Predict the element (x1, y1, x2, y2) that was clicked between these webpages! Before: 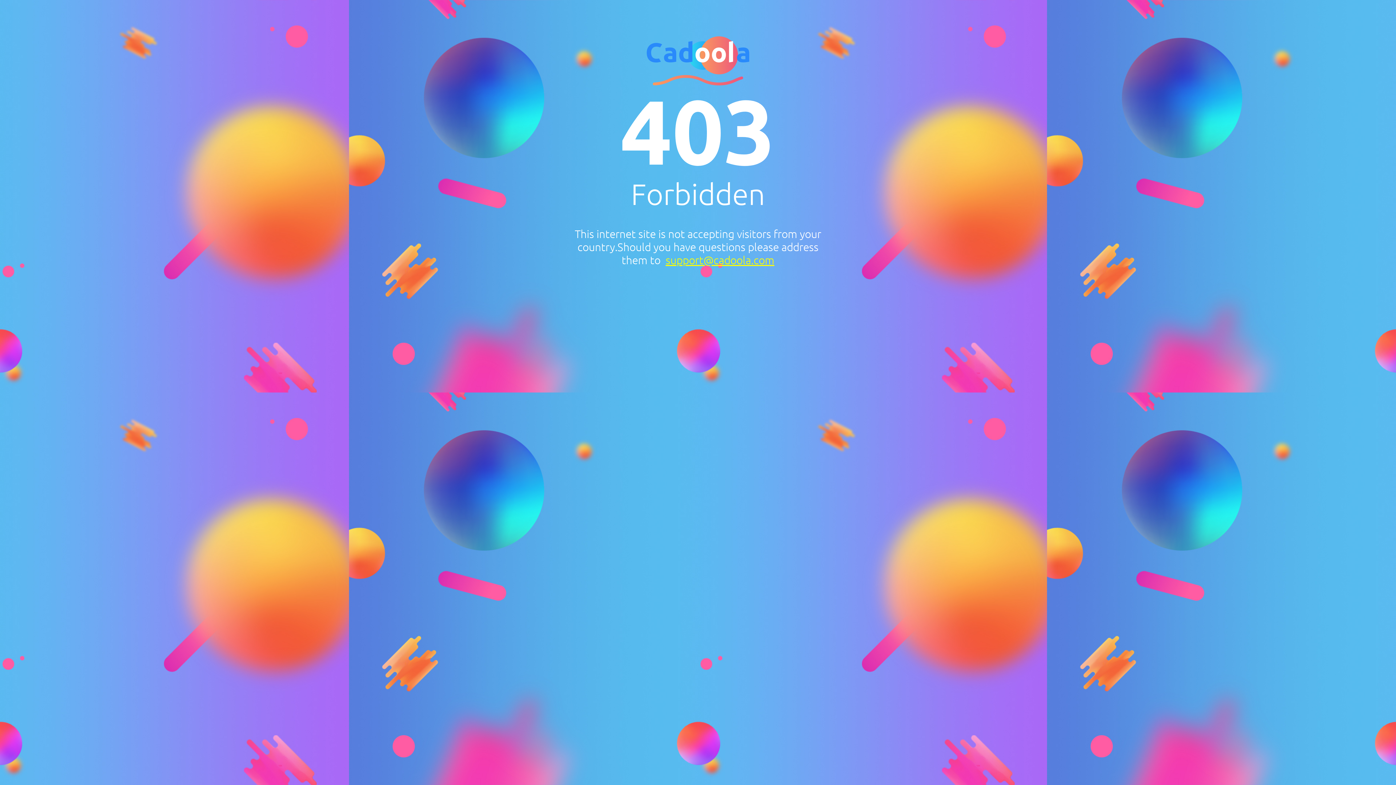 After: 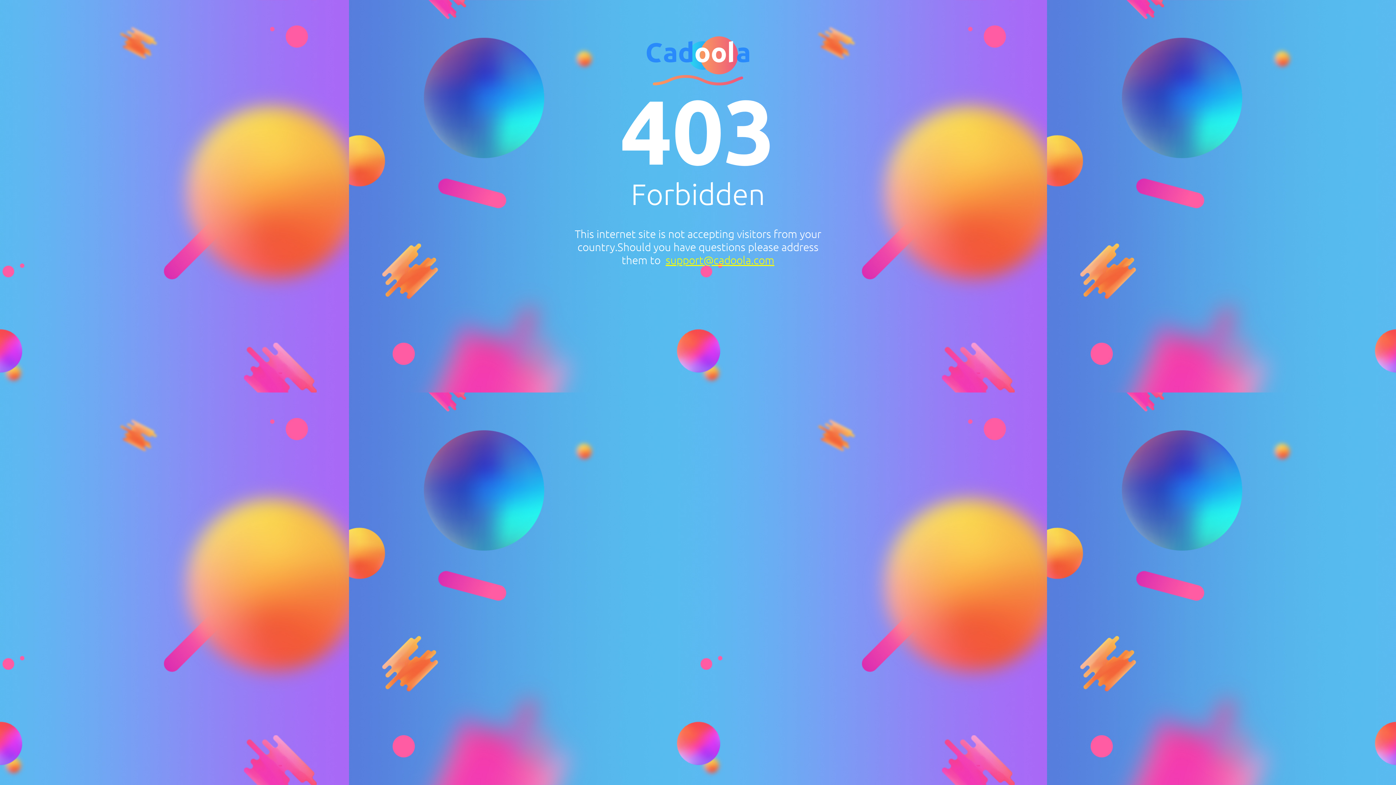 Action: bbox: (665, 253, 774, 266) label: support@cadoola.com